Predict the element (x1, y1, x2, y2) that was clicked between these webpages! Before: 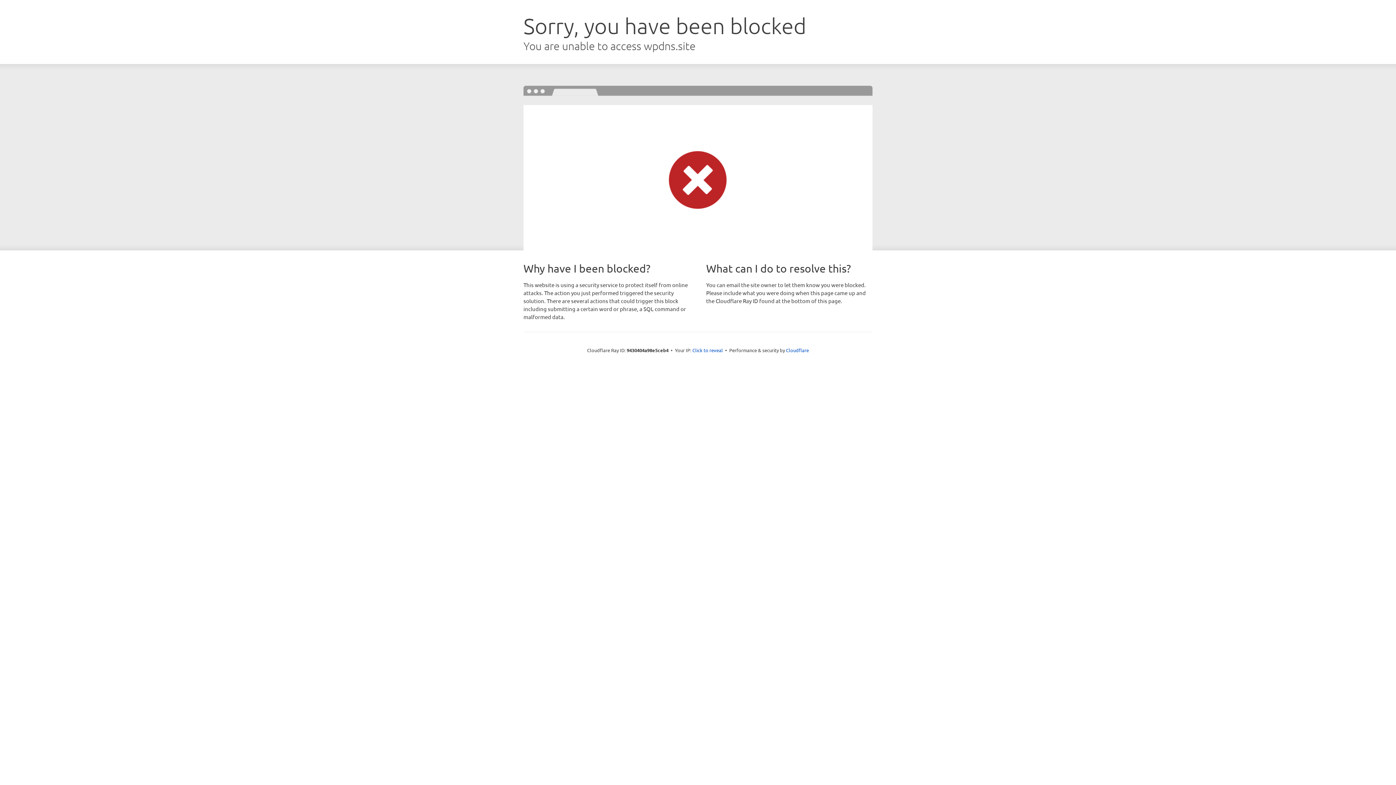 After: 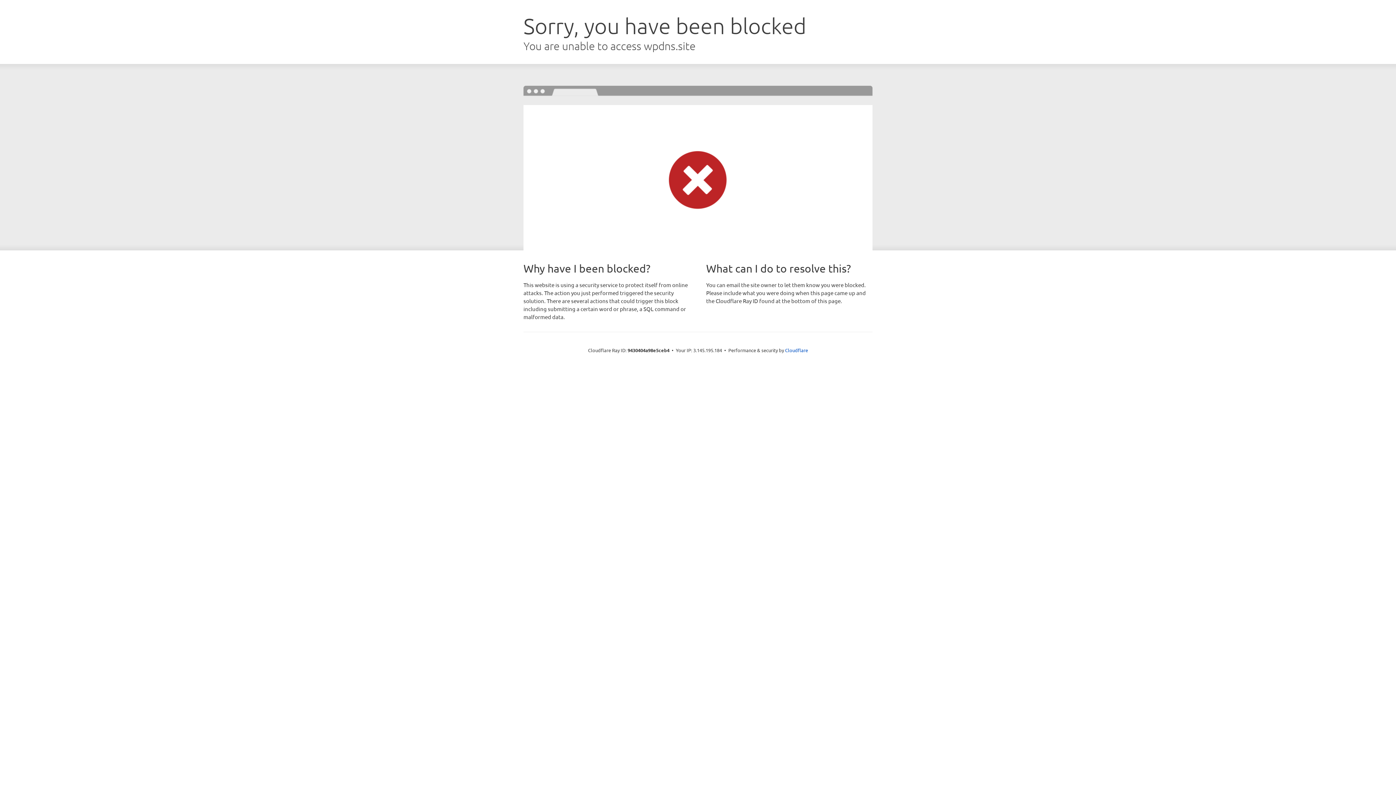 Action: label: Click to reveal bbox: (692, 346, 723, 353)